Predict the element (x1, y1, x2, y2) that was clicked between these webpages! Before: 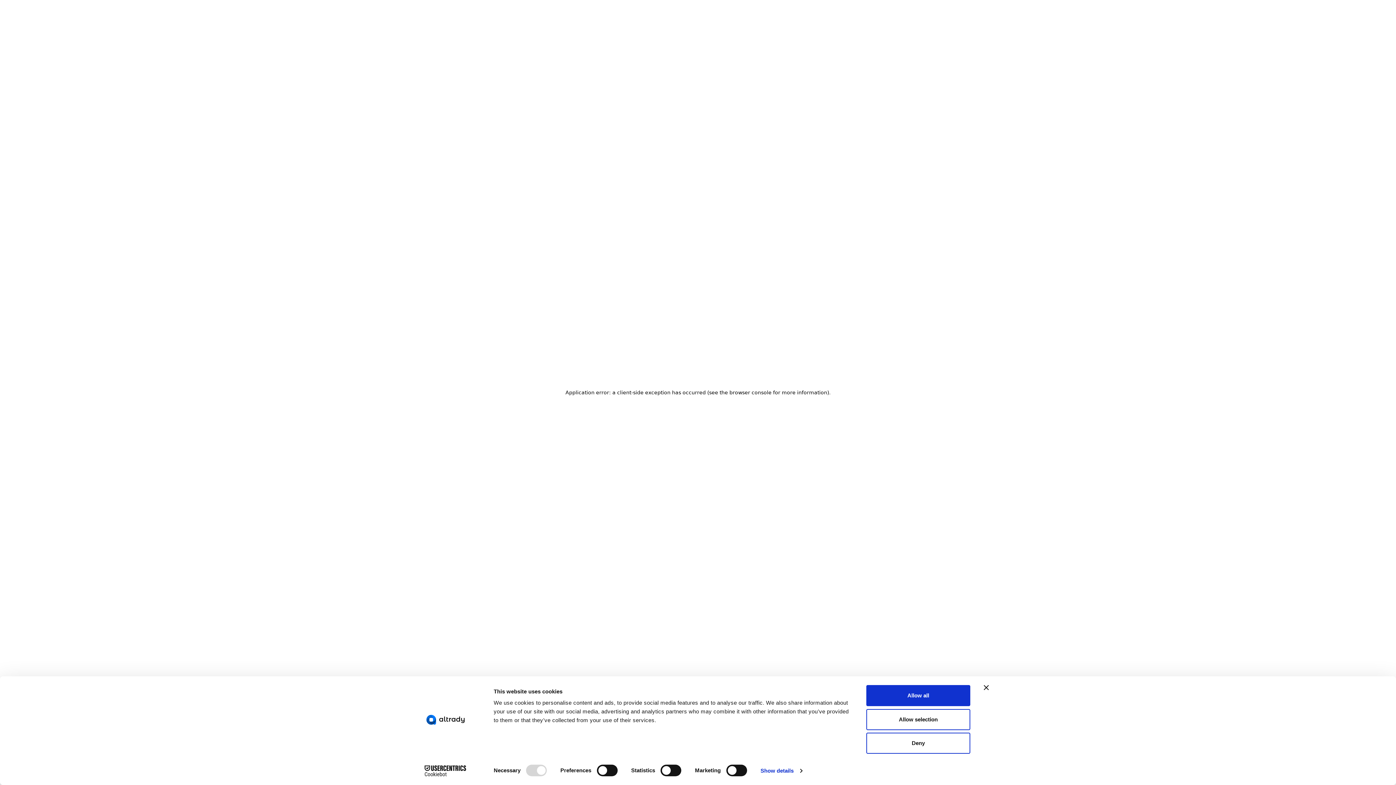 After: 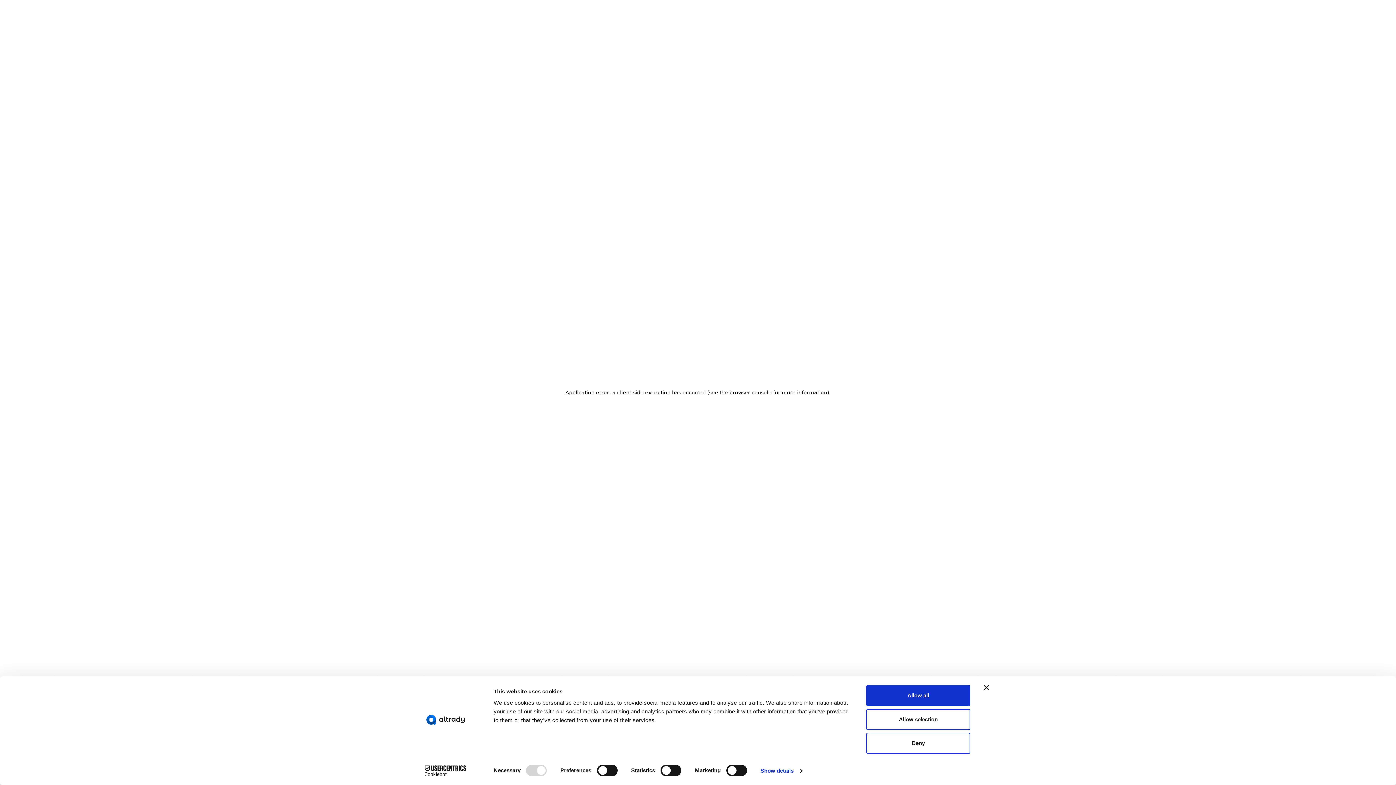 Action: label: Cookiebot - opens in a new window bbox: (413, 765, 477, 776)